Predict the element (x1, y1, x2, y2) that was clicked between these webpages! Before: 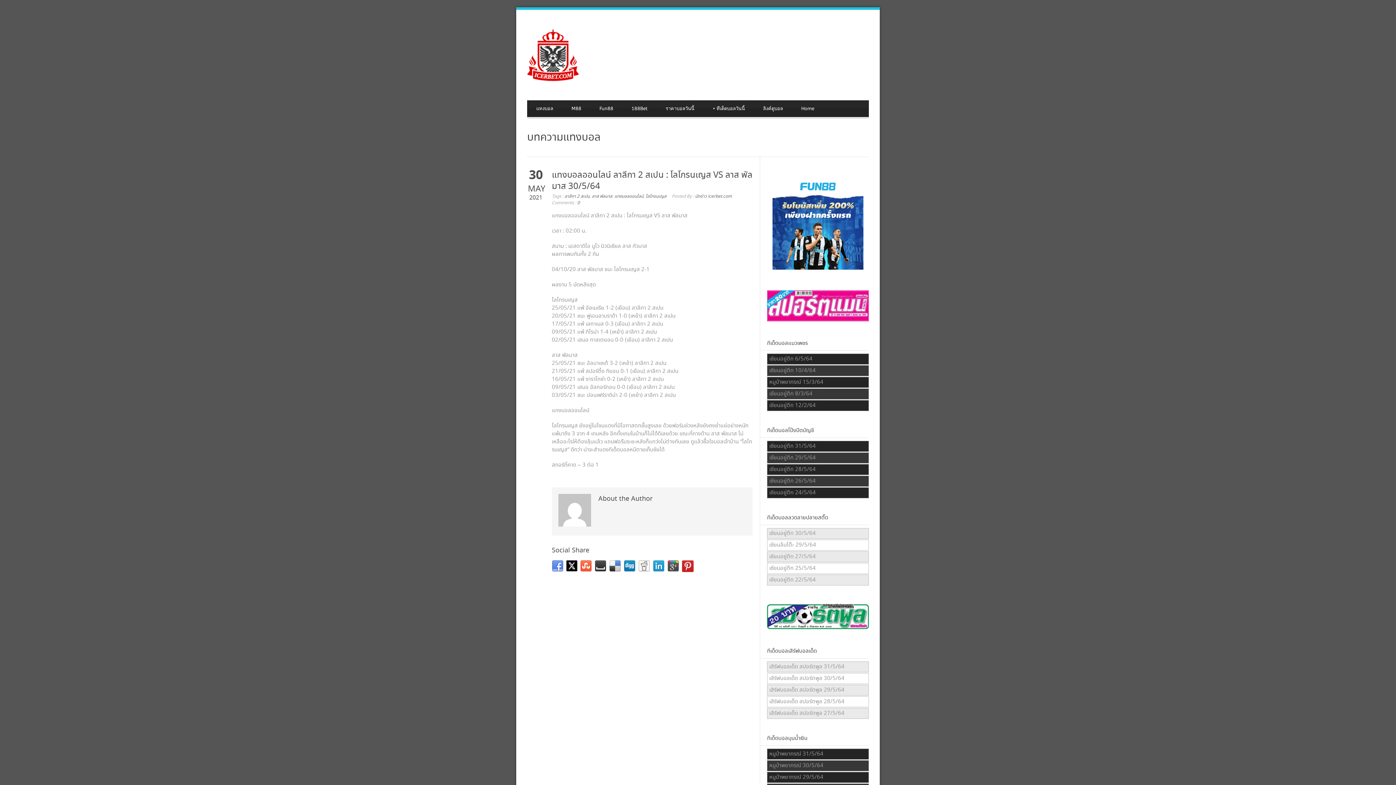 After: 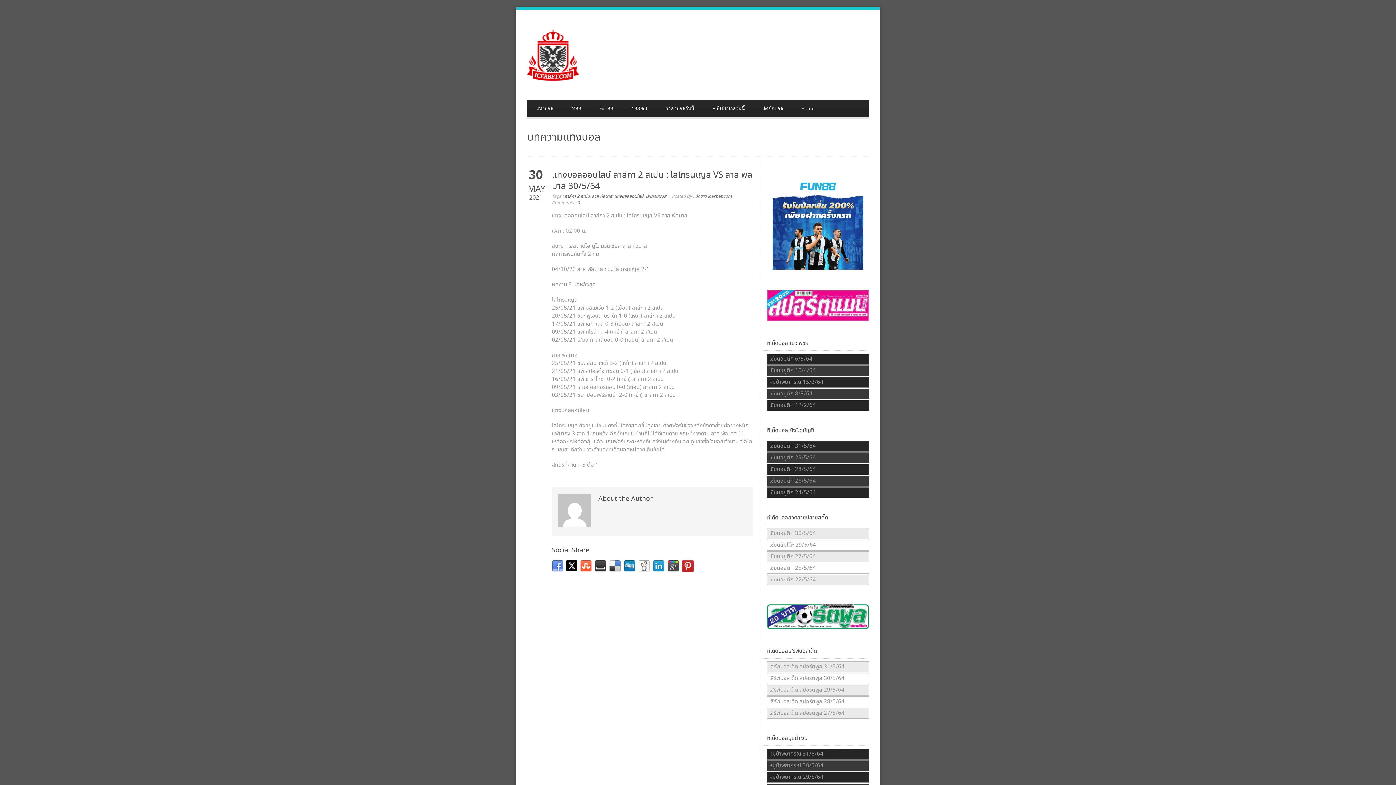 Action: label: 0 bbox: (577, 200, 580, 206)